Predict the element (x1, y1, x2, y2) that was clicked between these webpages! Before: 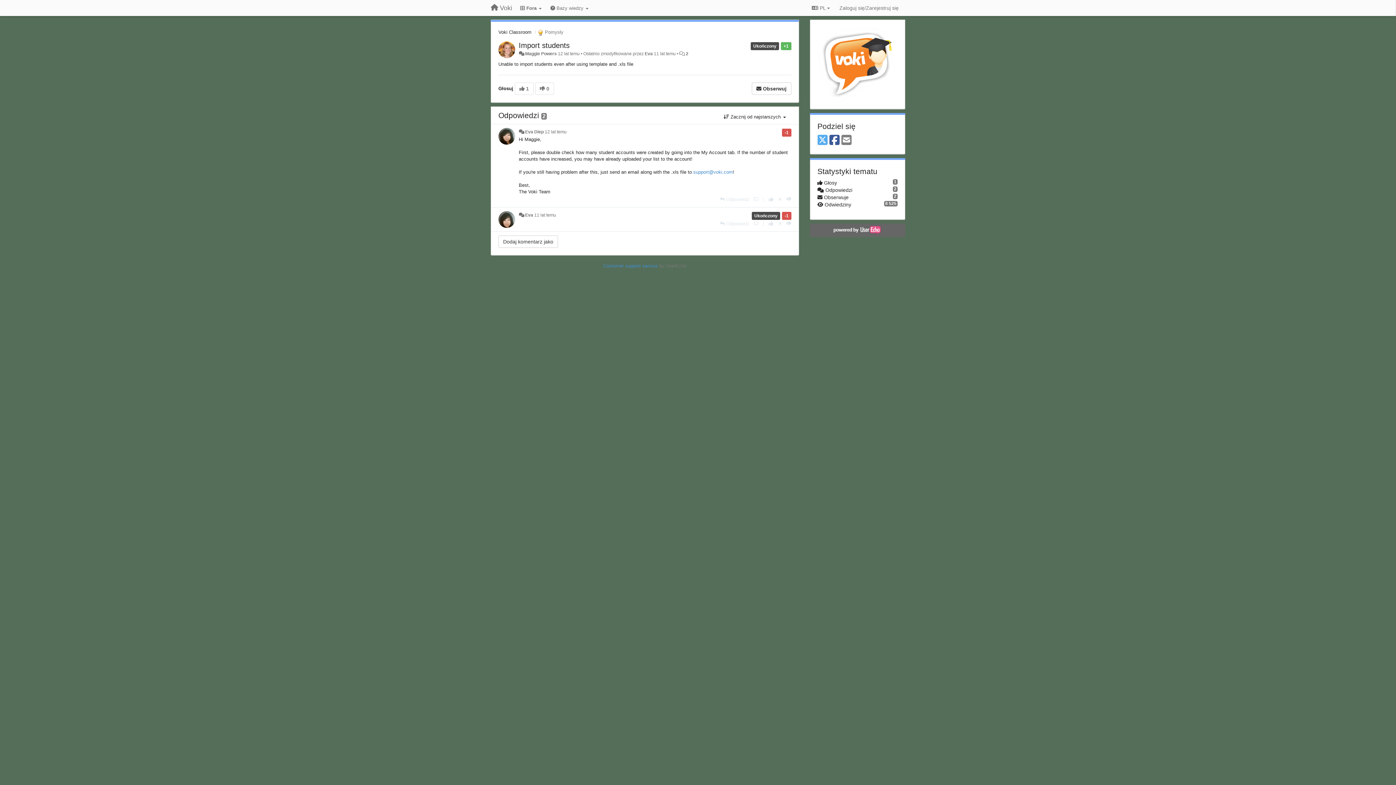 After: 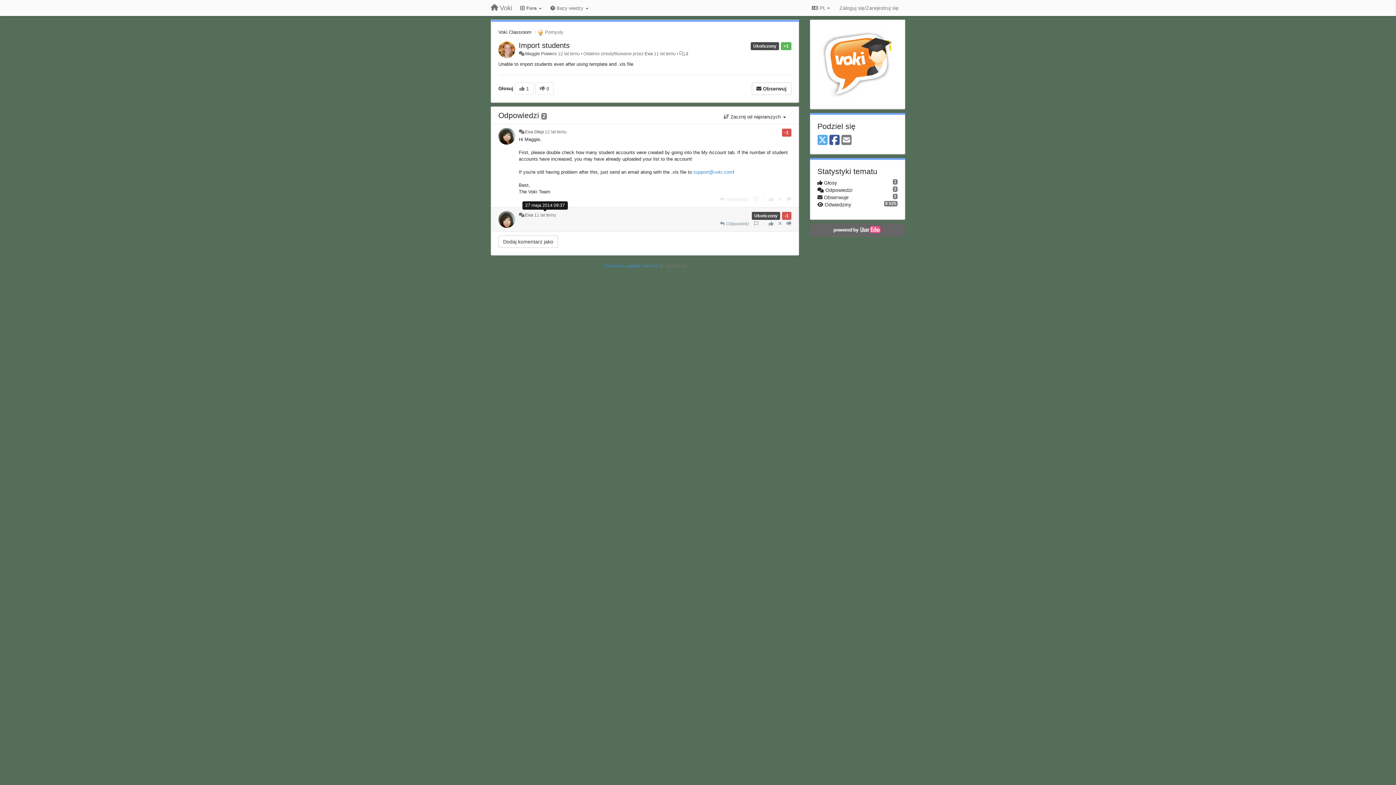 Action: label: 11 lat temu bbox: (534, 212, 556, 217)